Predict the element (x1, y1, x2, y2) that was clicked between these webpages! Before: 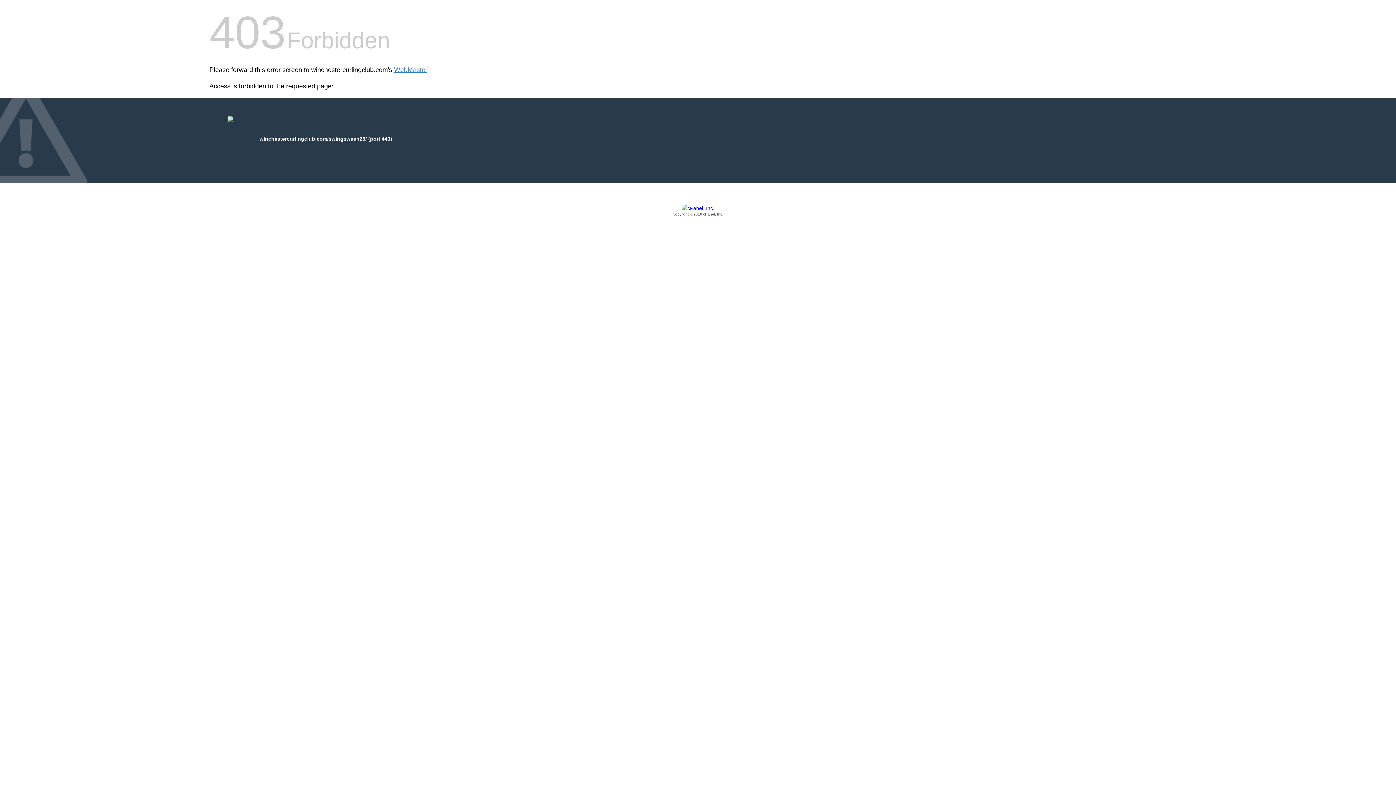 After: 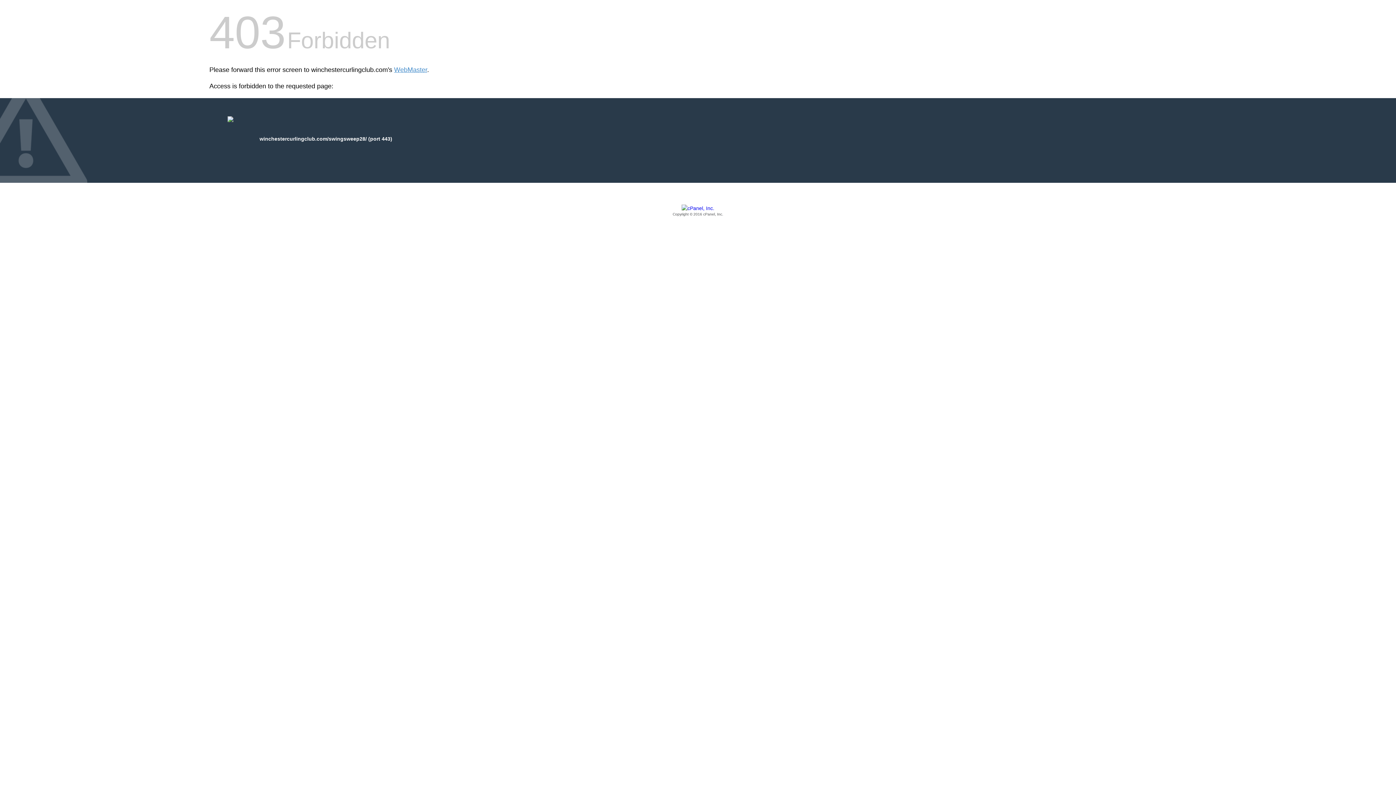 Action: label: Copyright © 2016 cPanel, Inc. bbox: (209, 205, 1186, 217)